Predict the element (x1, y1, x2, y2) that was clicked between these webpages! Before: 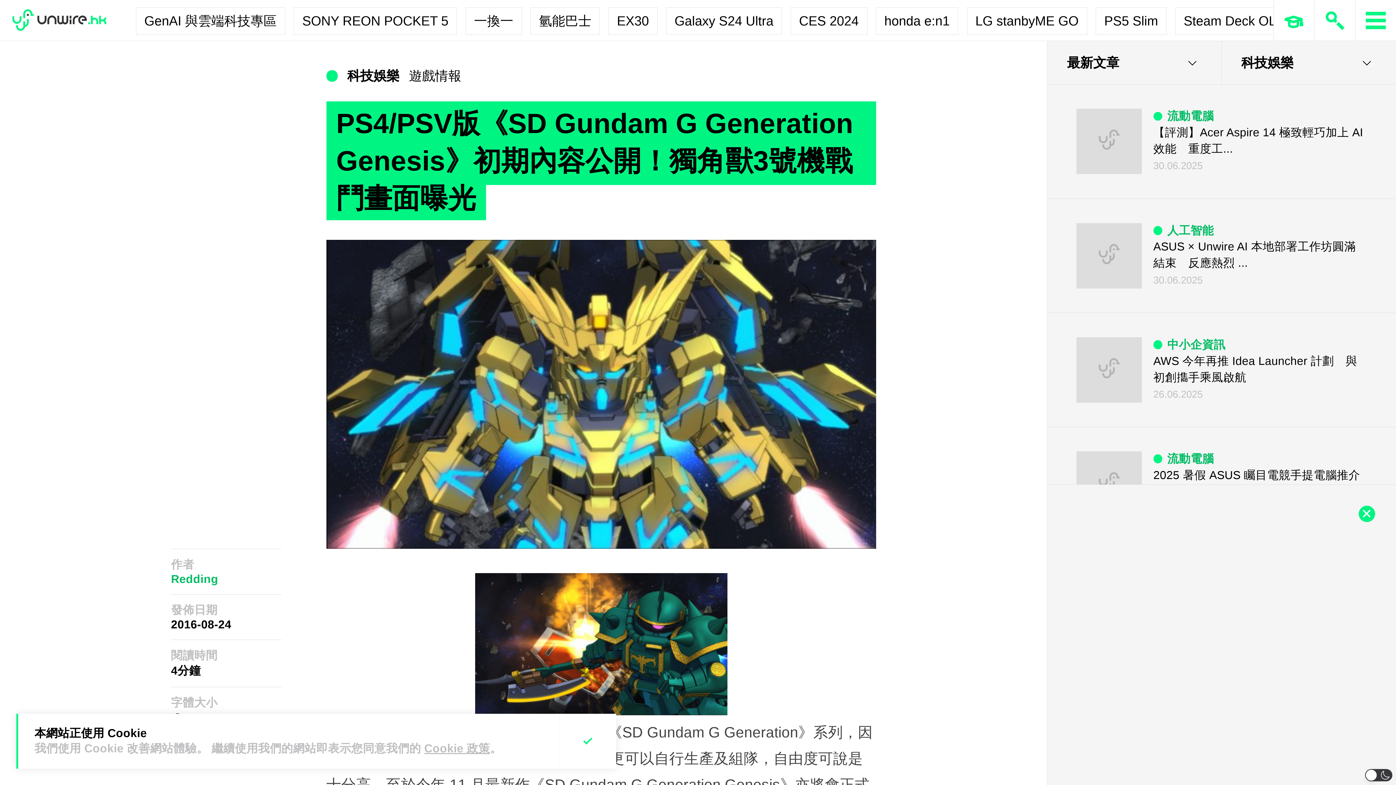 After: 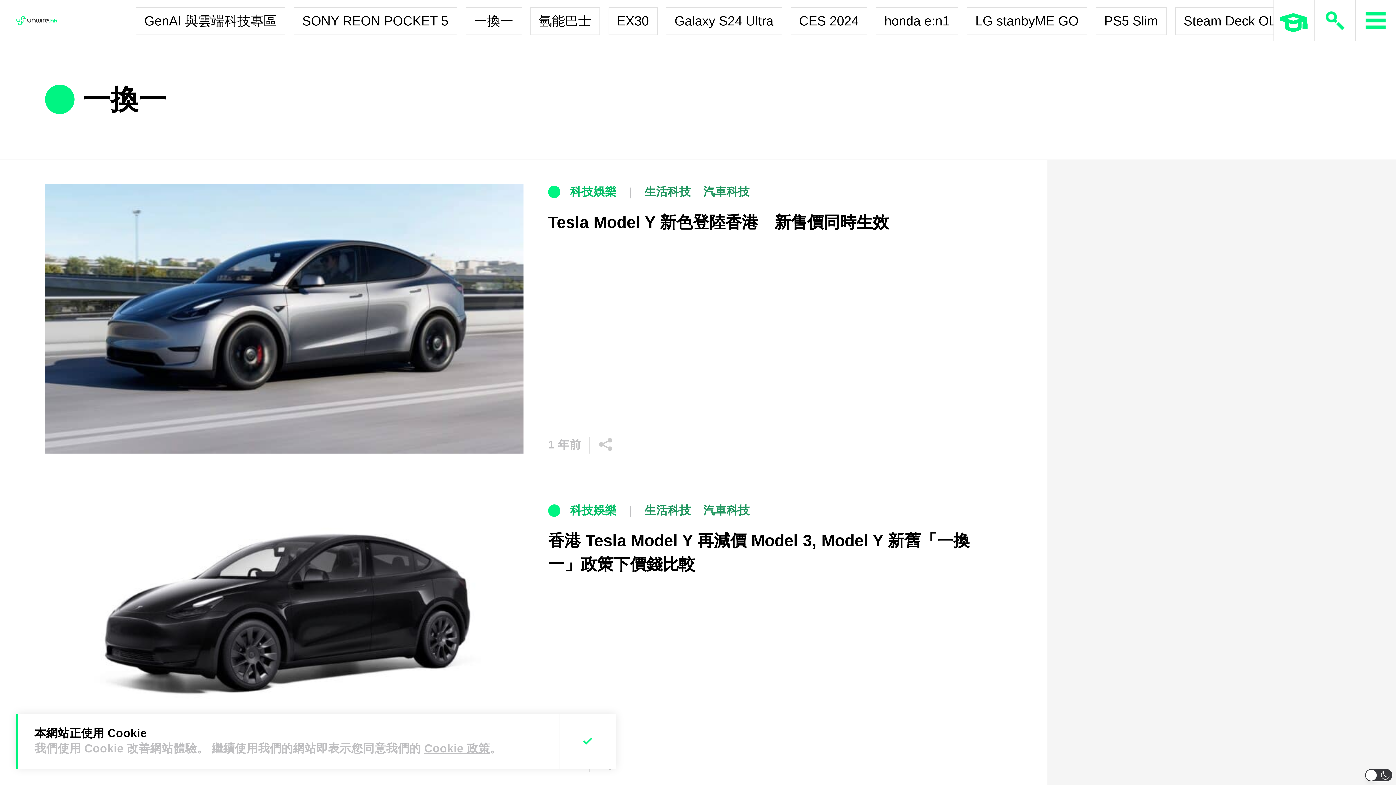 Action: label: 一換一 bbox: (465, 7, 522, 34)